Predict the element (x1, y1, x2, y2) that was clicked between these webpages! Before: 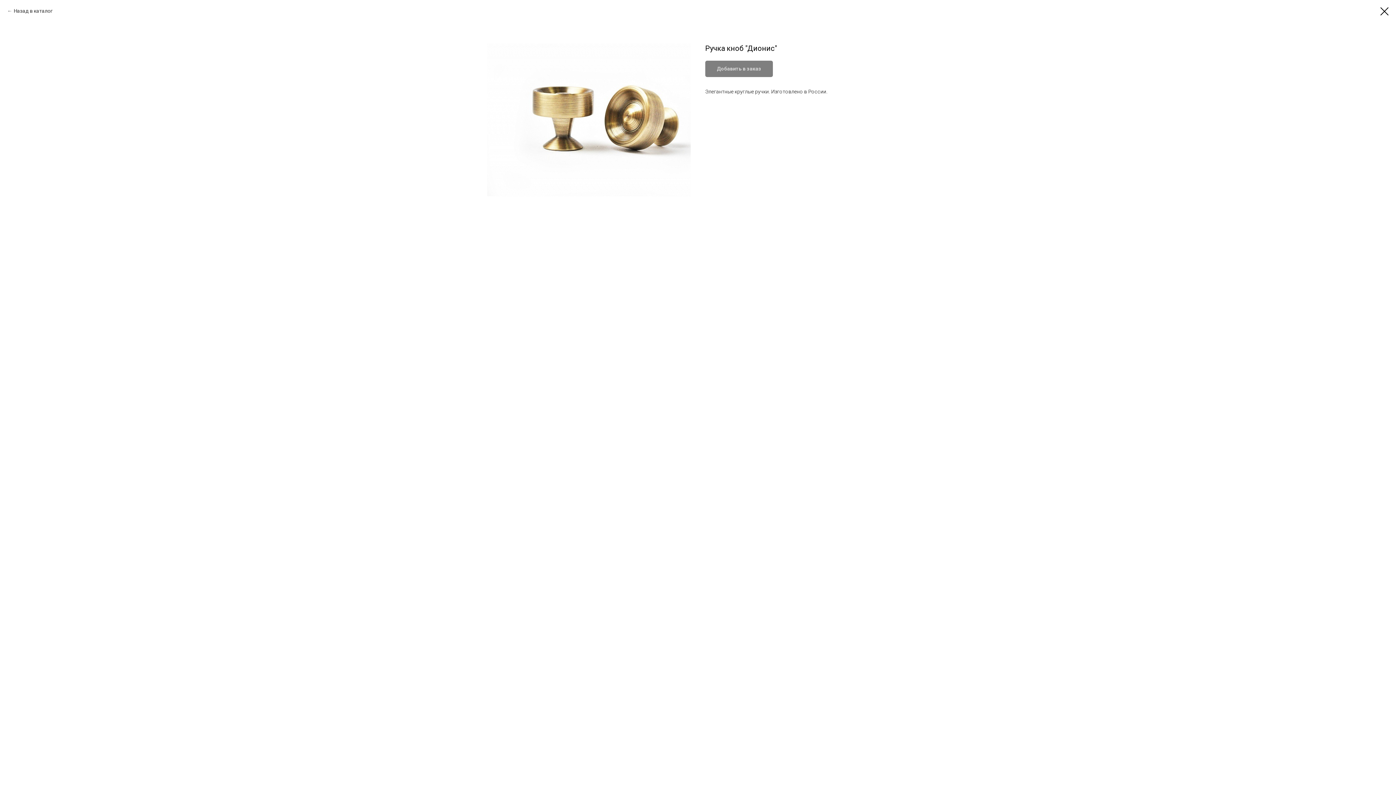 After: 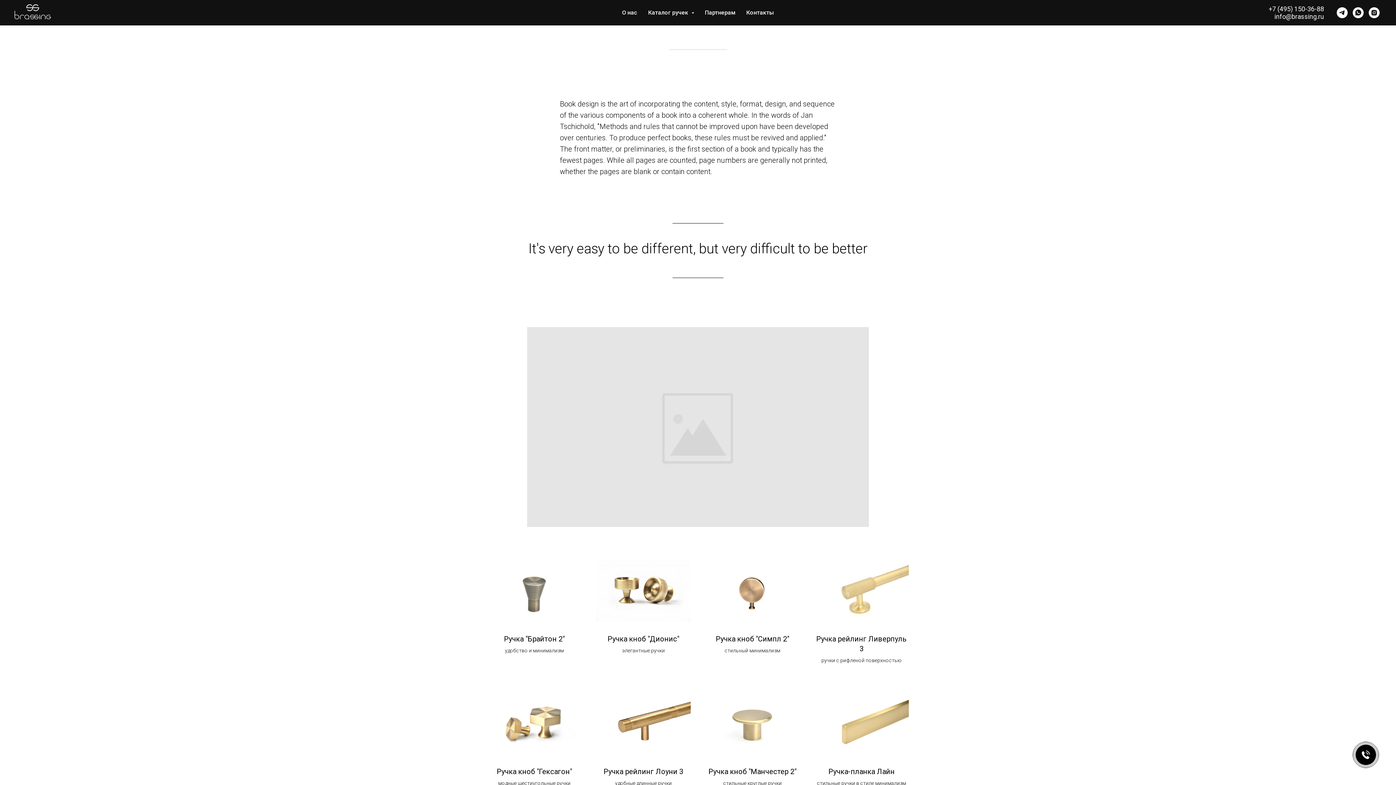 Action: label: Назад в каталог bbox: (7, 7, 52, 14)